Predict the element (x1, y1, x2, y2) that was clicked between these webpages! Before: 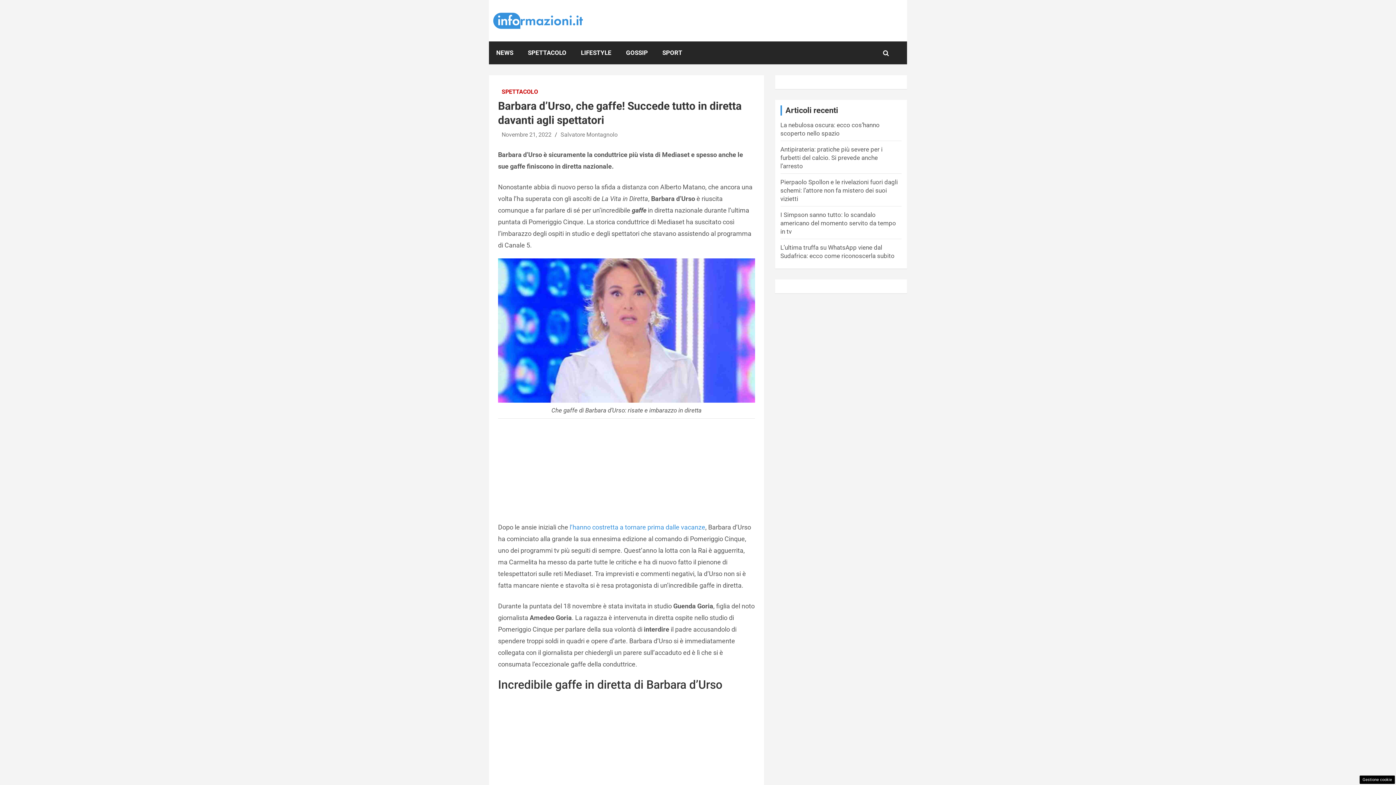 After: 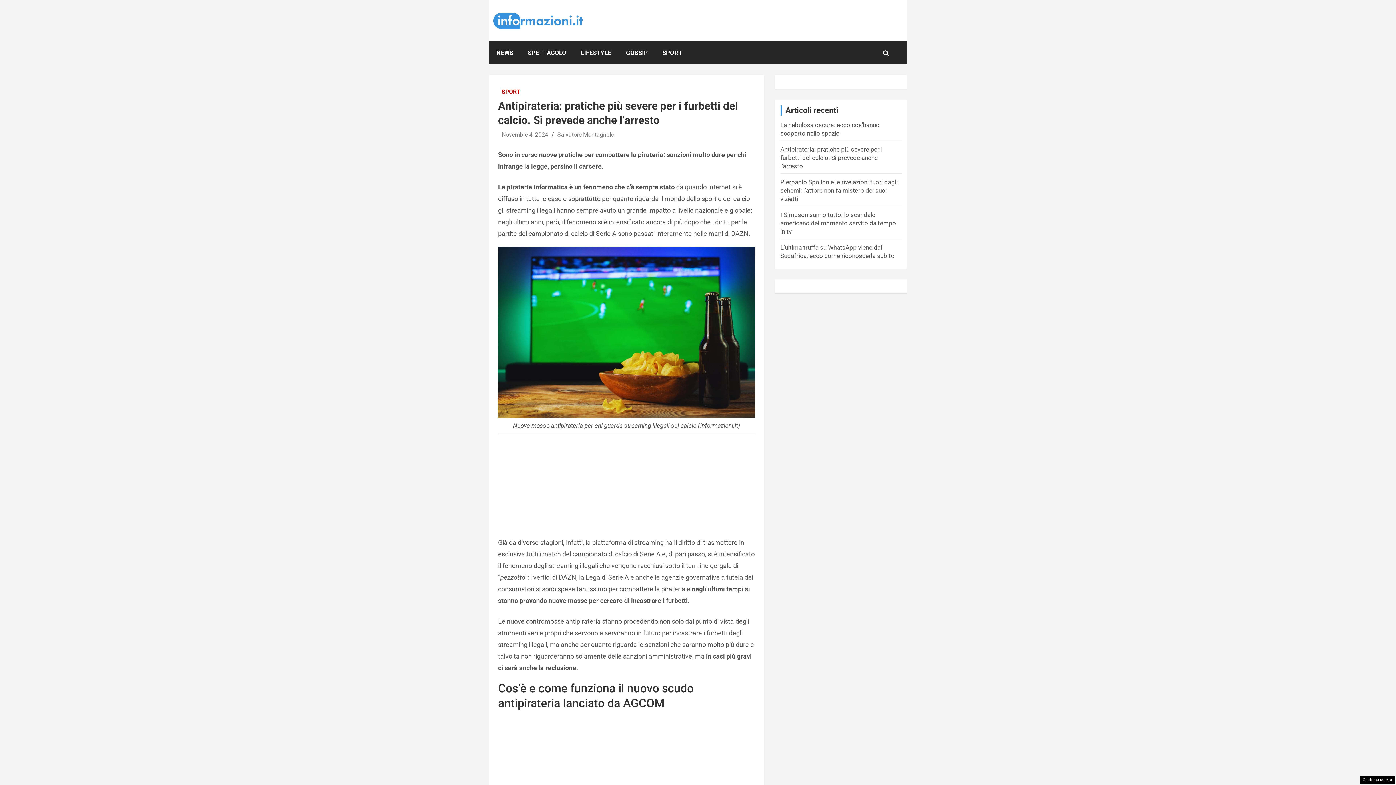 Action: bbox: (780, 145, 882, 169) label: Antipirateria: pratiche più severe per i furbetti del calcio. Si prevede anche l’arresto